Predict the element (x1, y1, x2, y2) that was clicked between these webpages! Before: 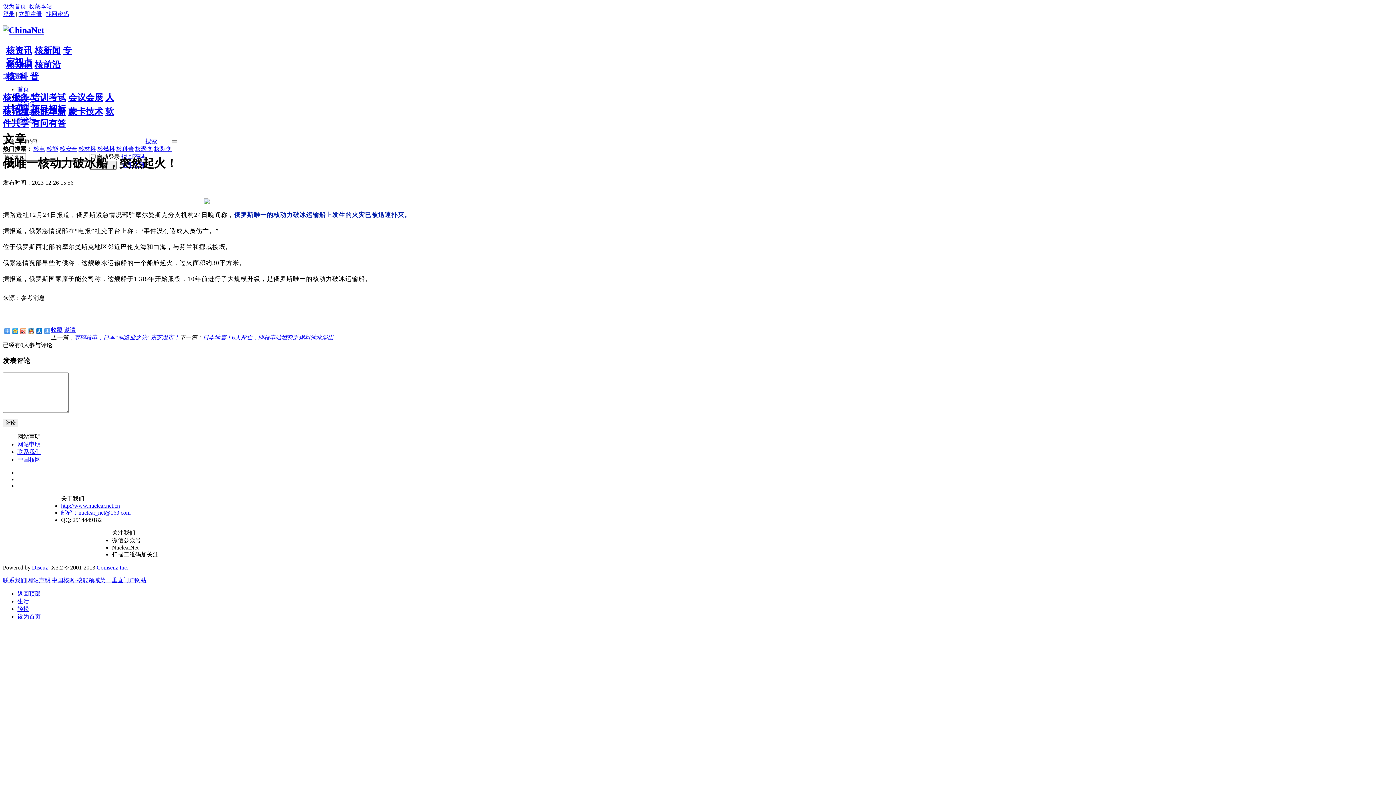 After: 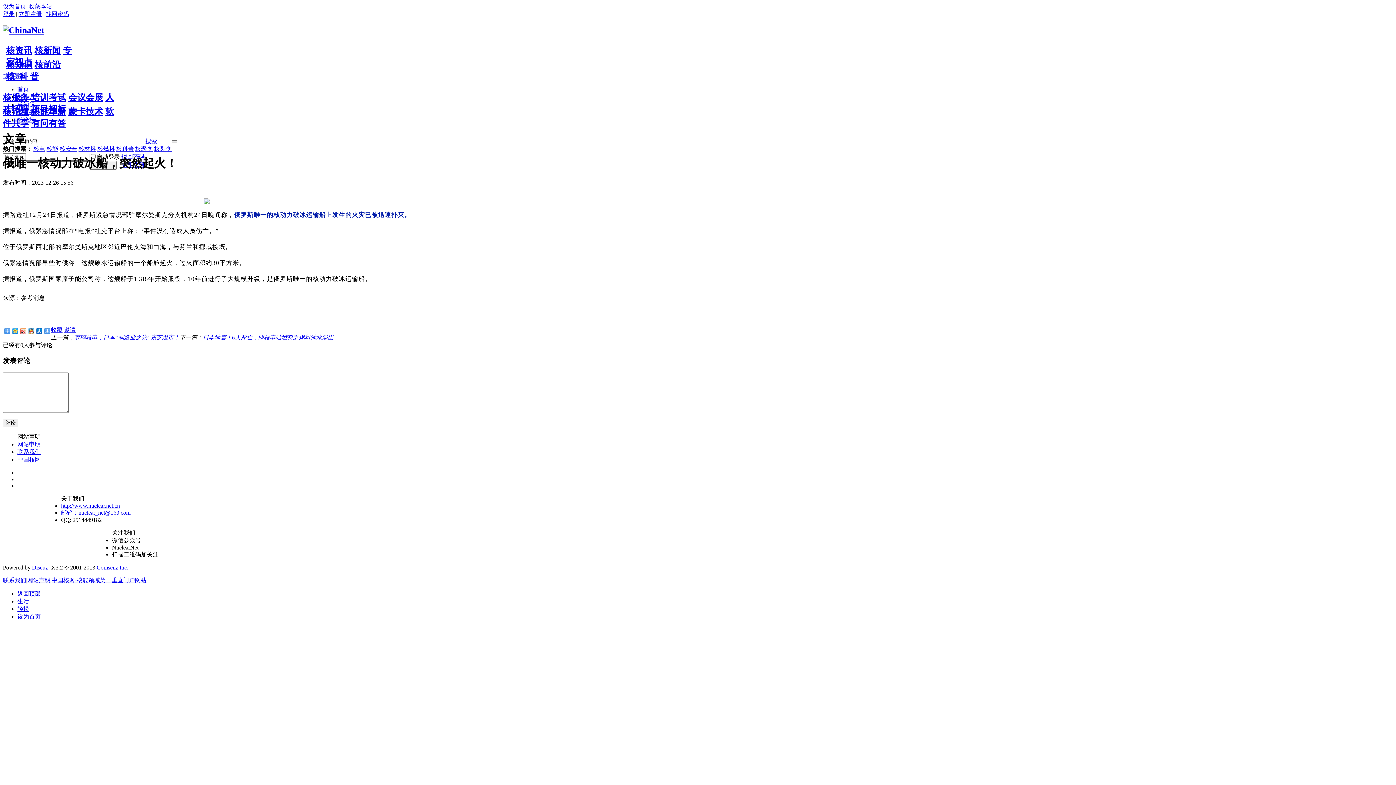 Action: bbox: (6, 45, 32, 55) label: 核资讯